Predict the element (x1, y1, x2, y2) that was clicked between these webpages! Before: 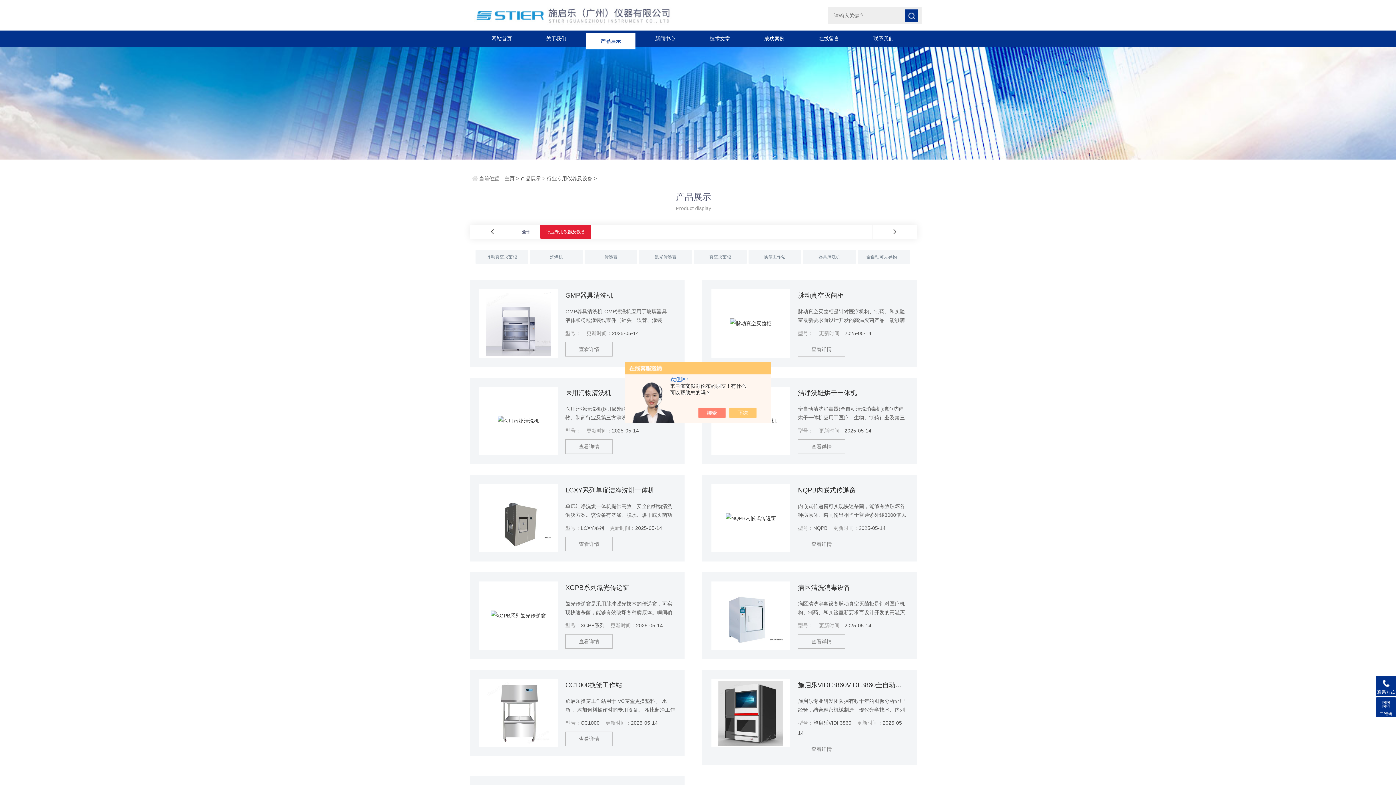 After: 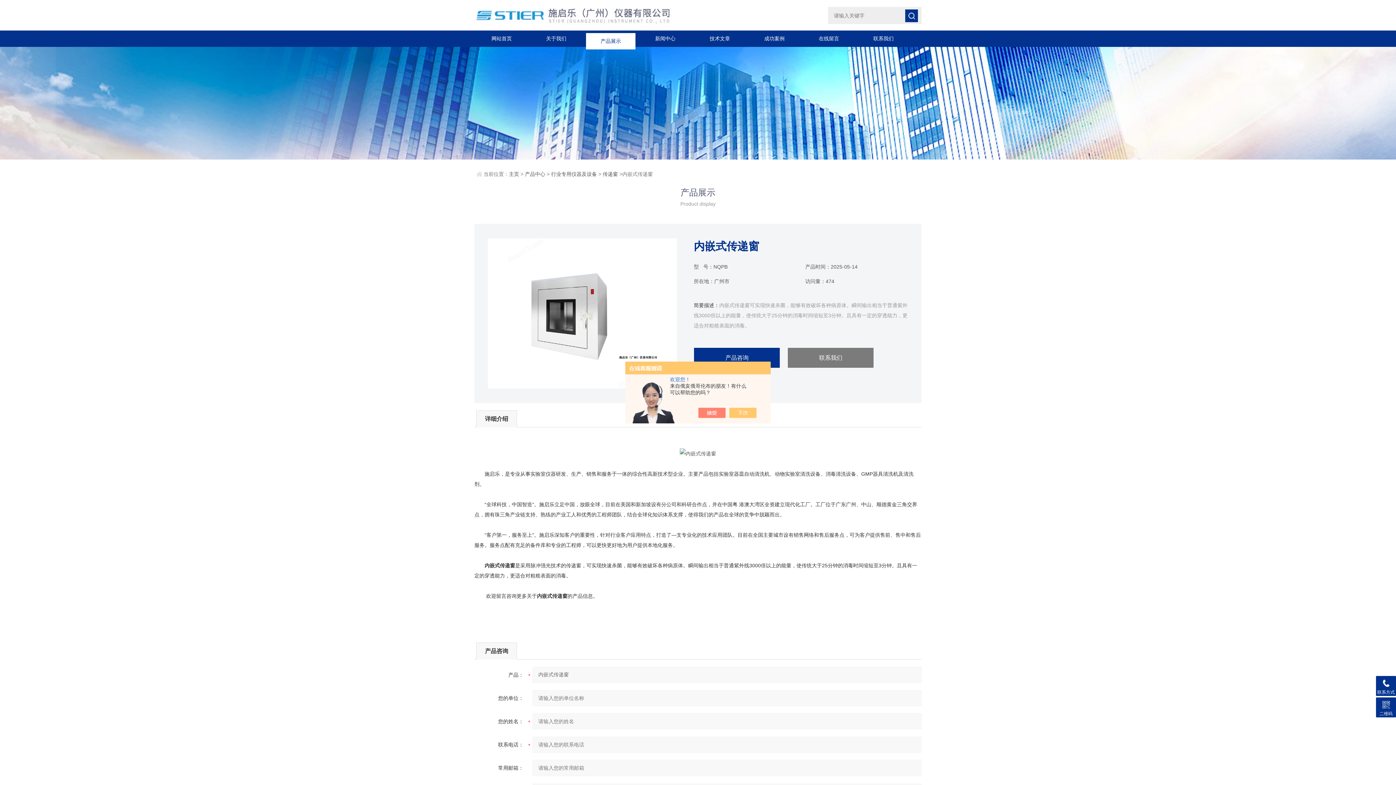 Action: label: 查看详情 bbox: (798, 537, 845, 551)